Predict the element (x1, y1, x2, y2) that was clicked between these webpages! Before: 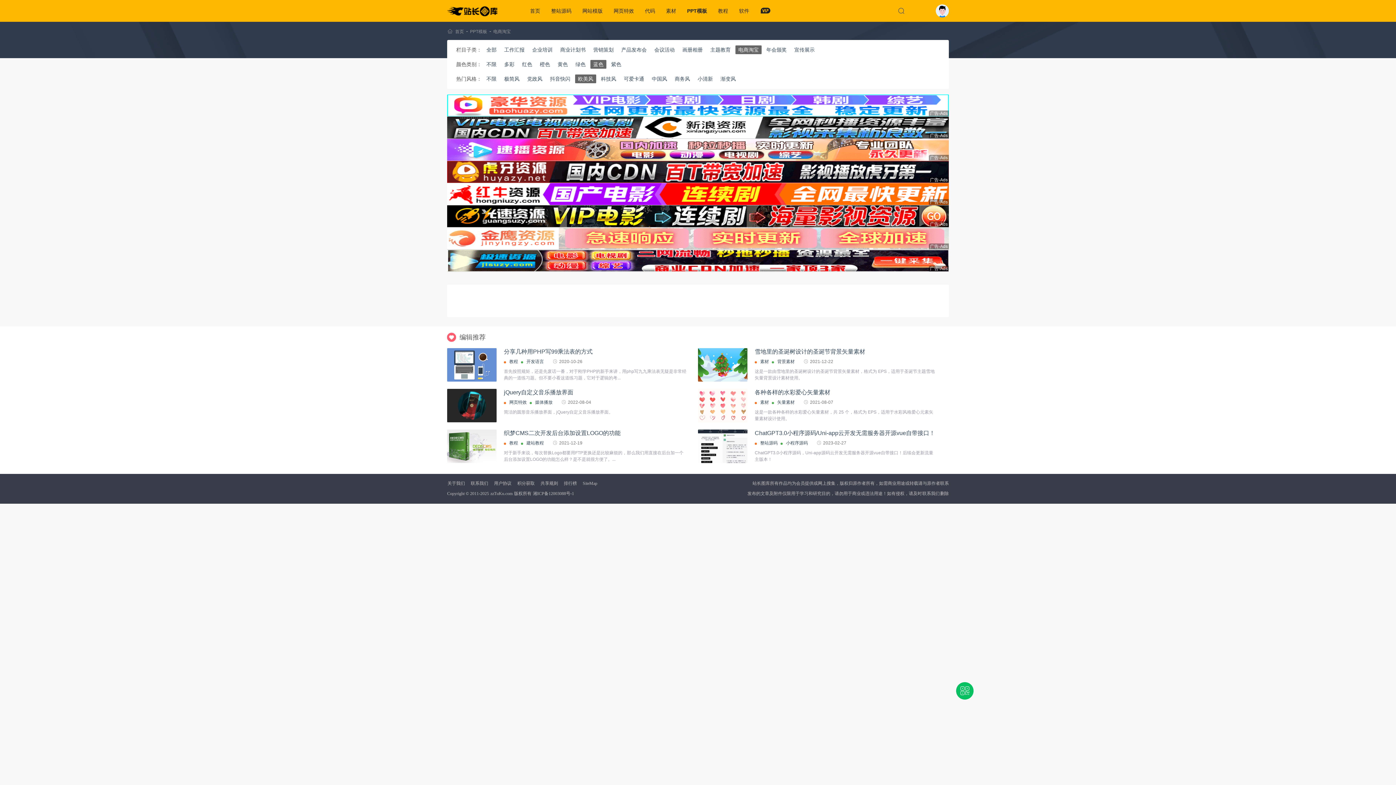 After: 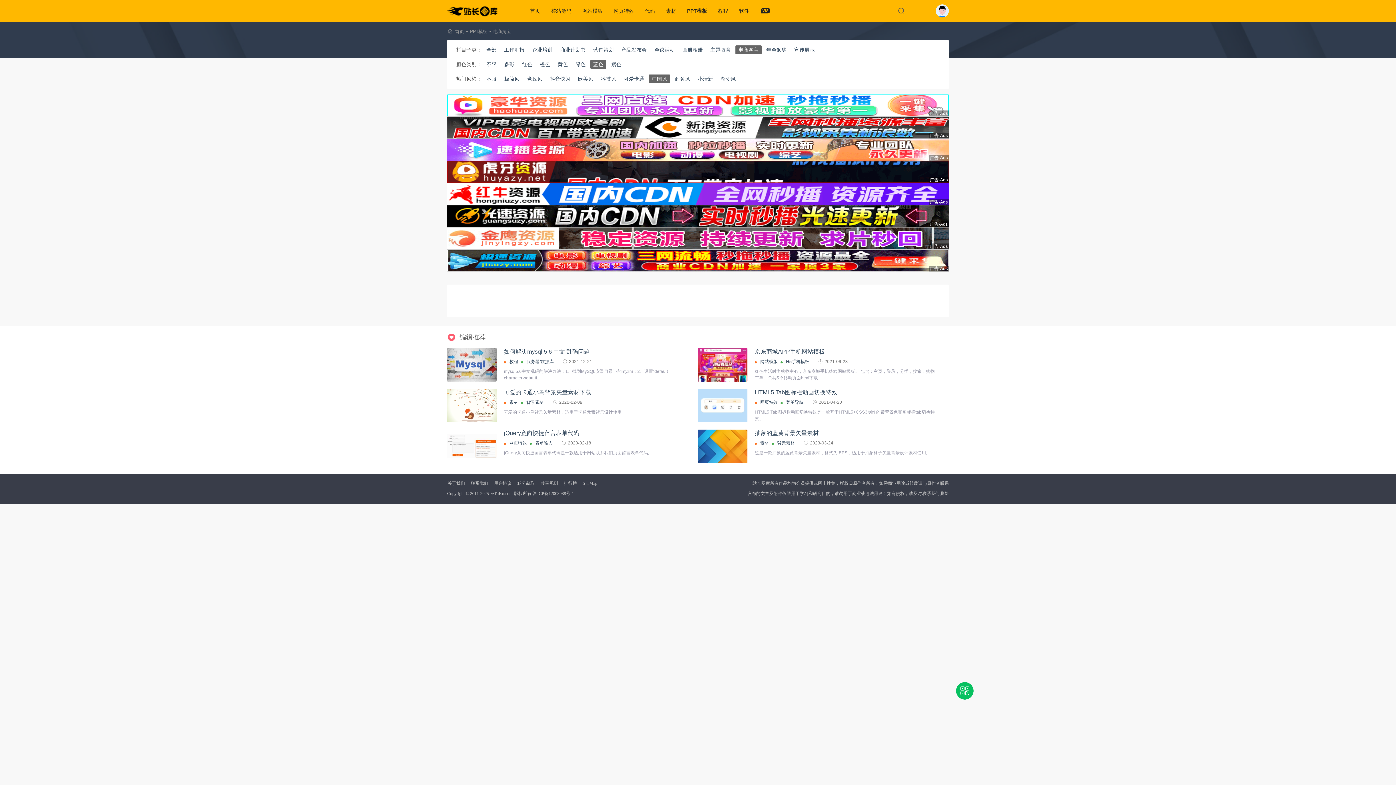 Action: bbox: (649, 74, 670, 83) label: 中国风